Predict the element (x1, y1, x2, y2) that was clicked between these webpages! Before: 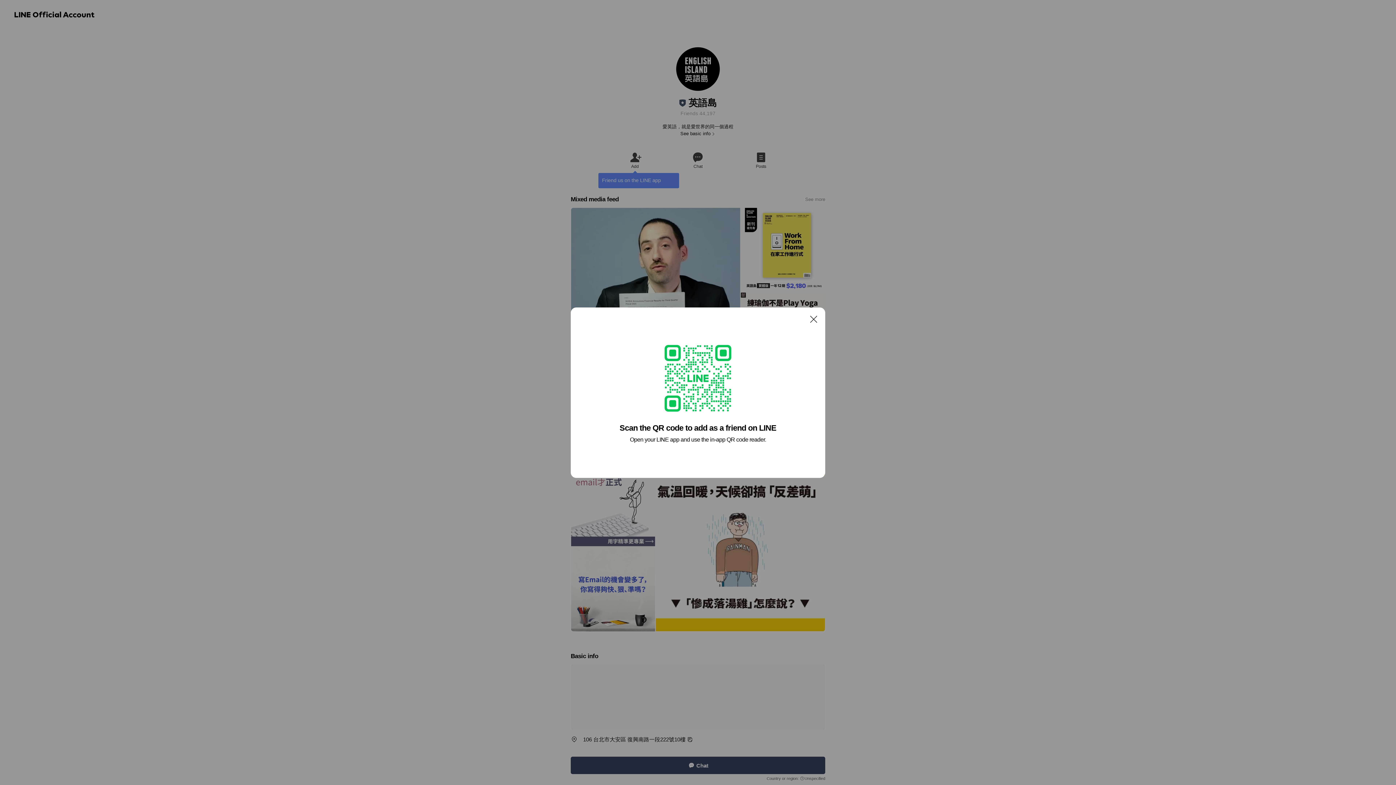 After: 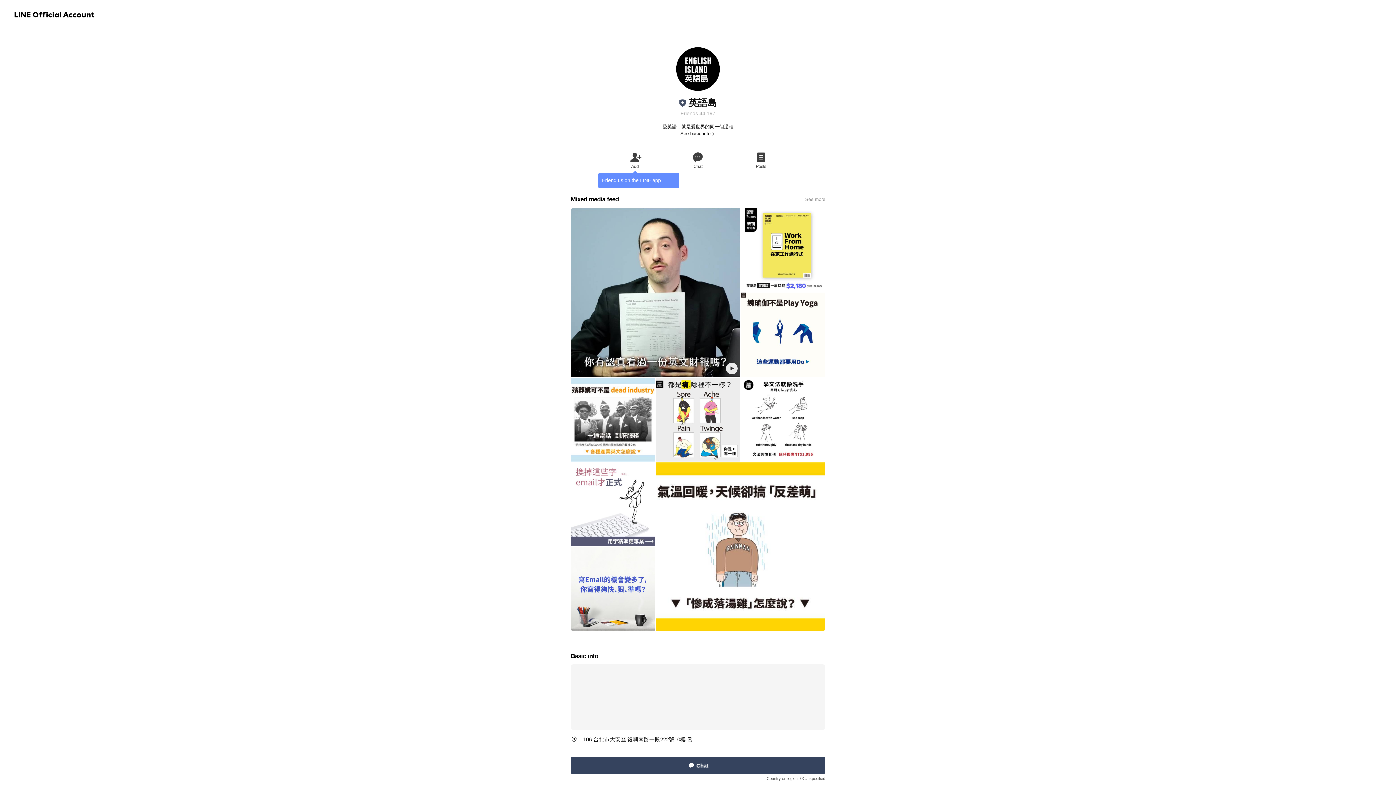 Action: bbox: (806, 311, 821, 326) label: Close